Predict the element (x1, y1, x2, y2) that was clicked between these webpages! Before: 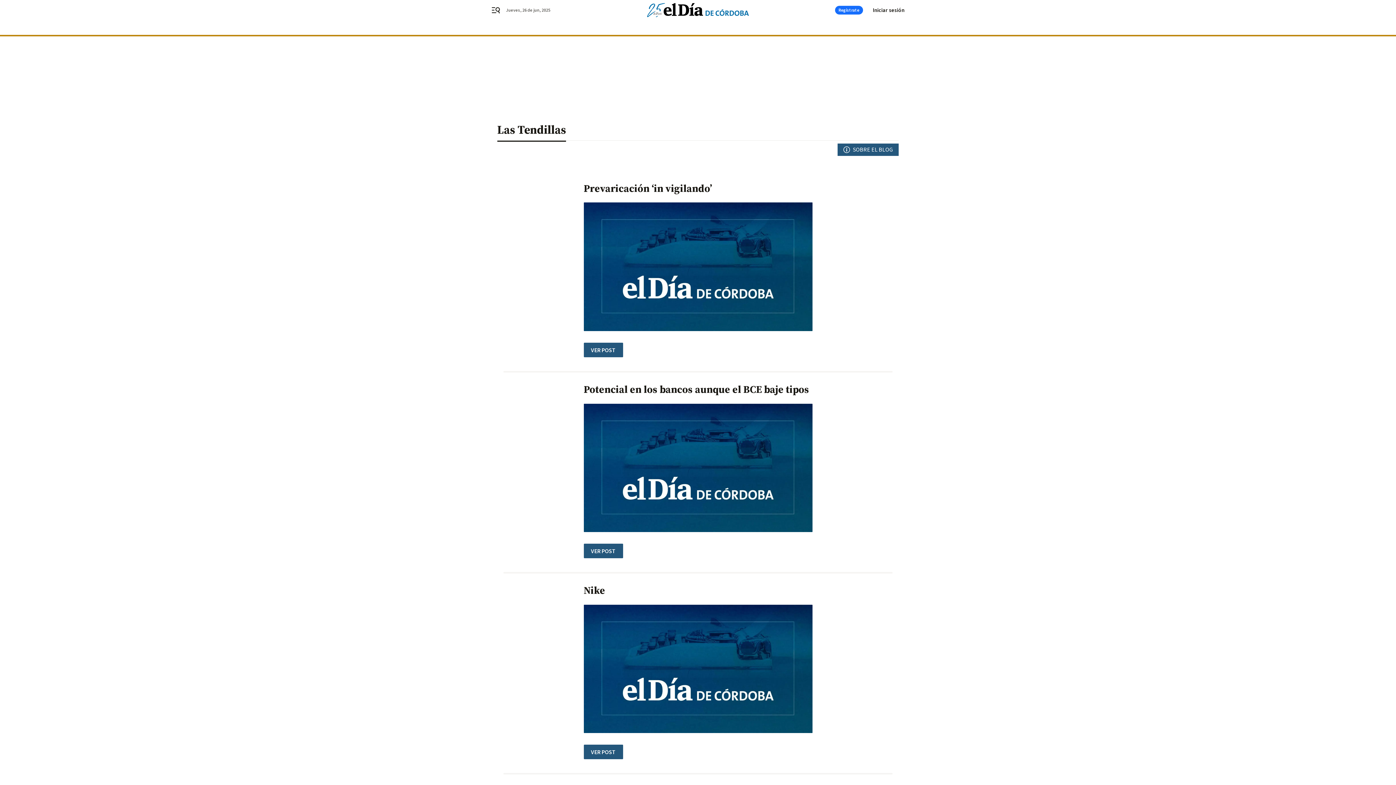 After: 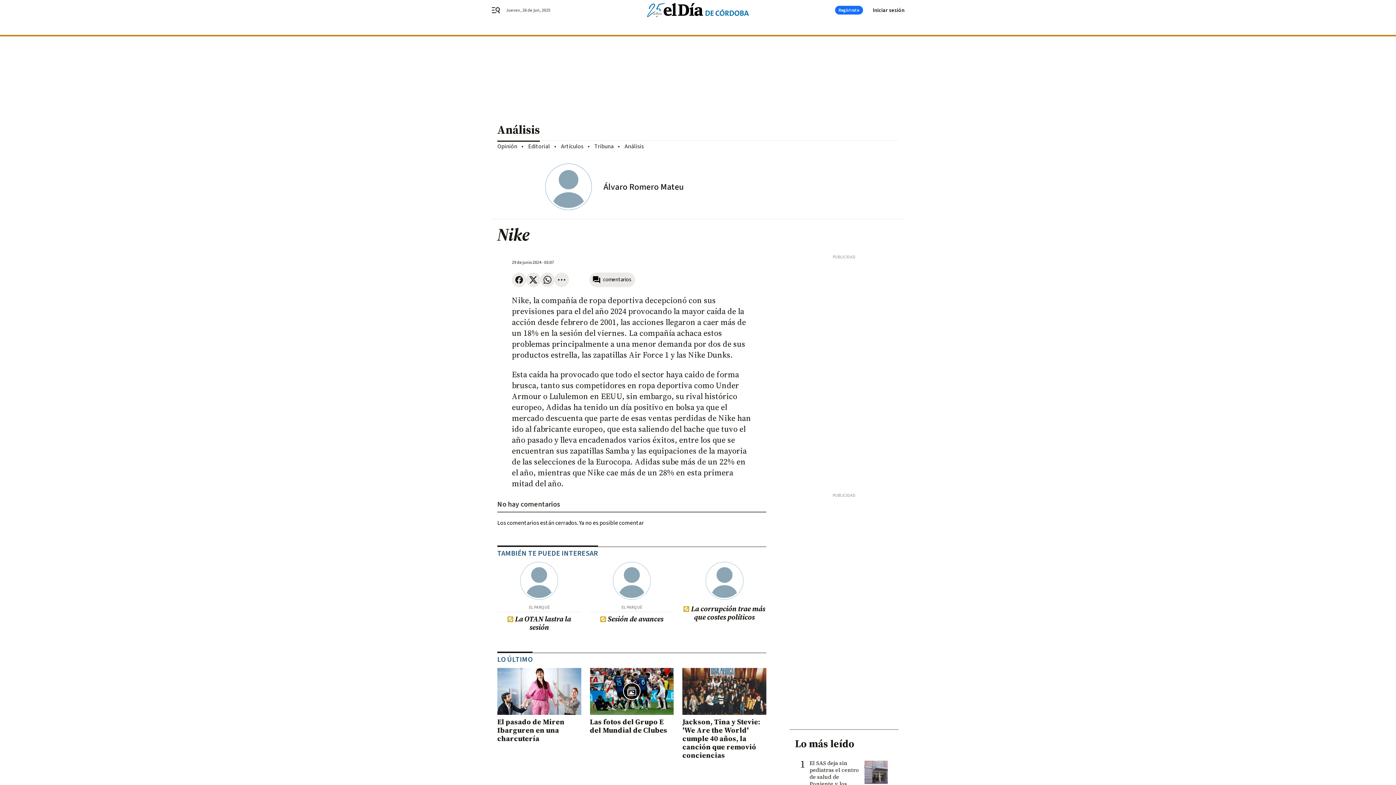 Action: bbox: (583, 584, 812, 596) label: Nike